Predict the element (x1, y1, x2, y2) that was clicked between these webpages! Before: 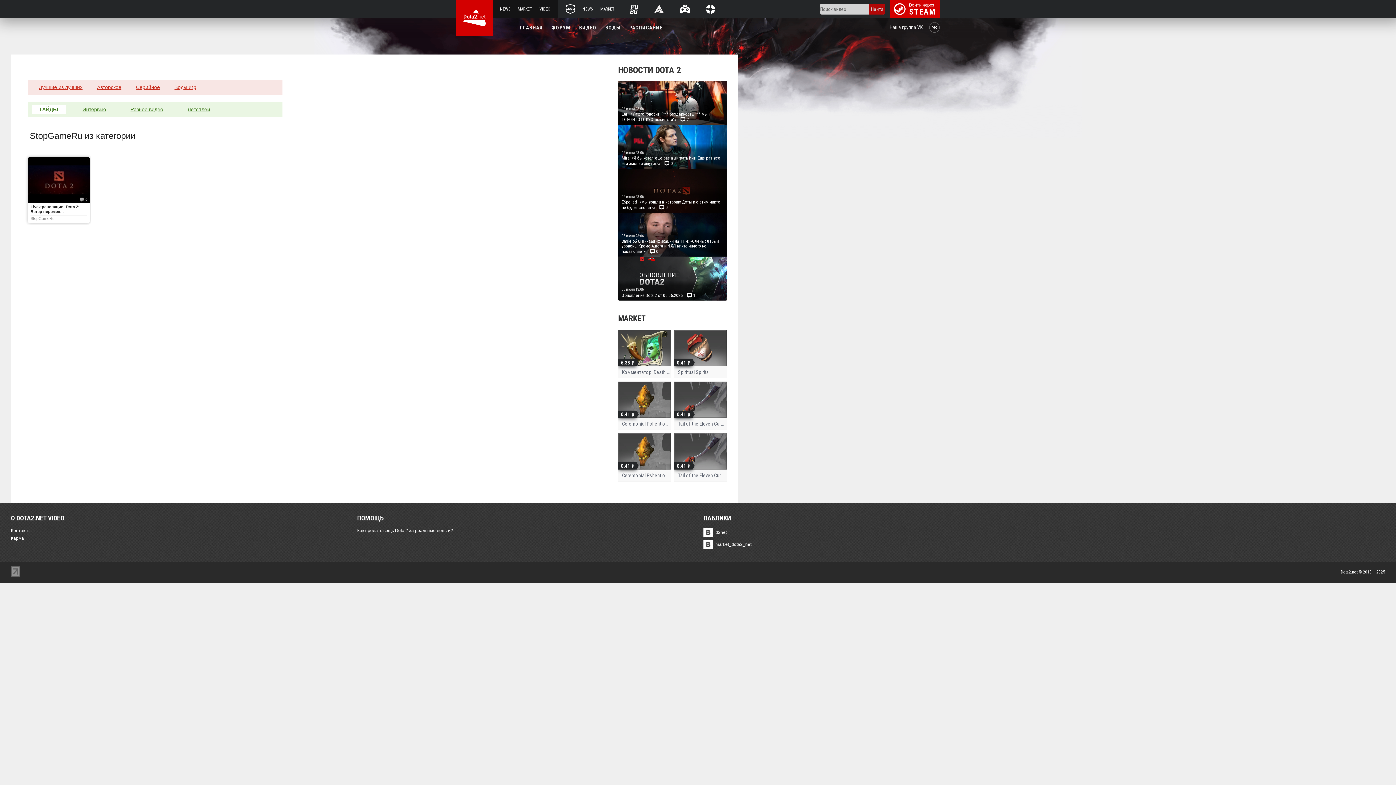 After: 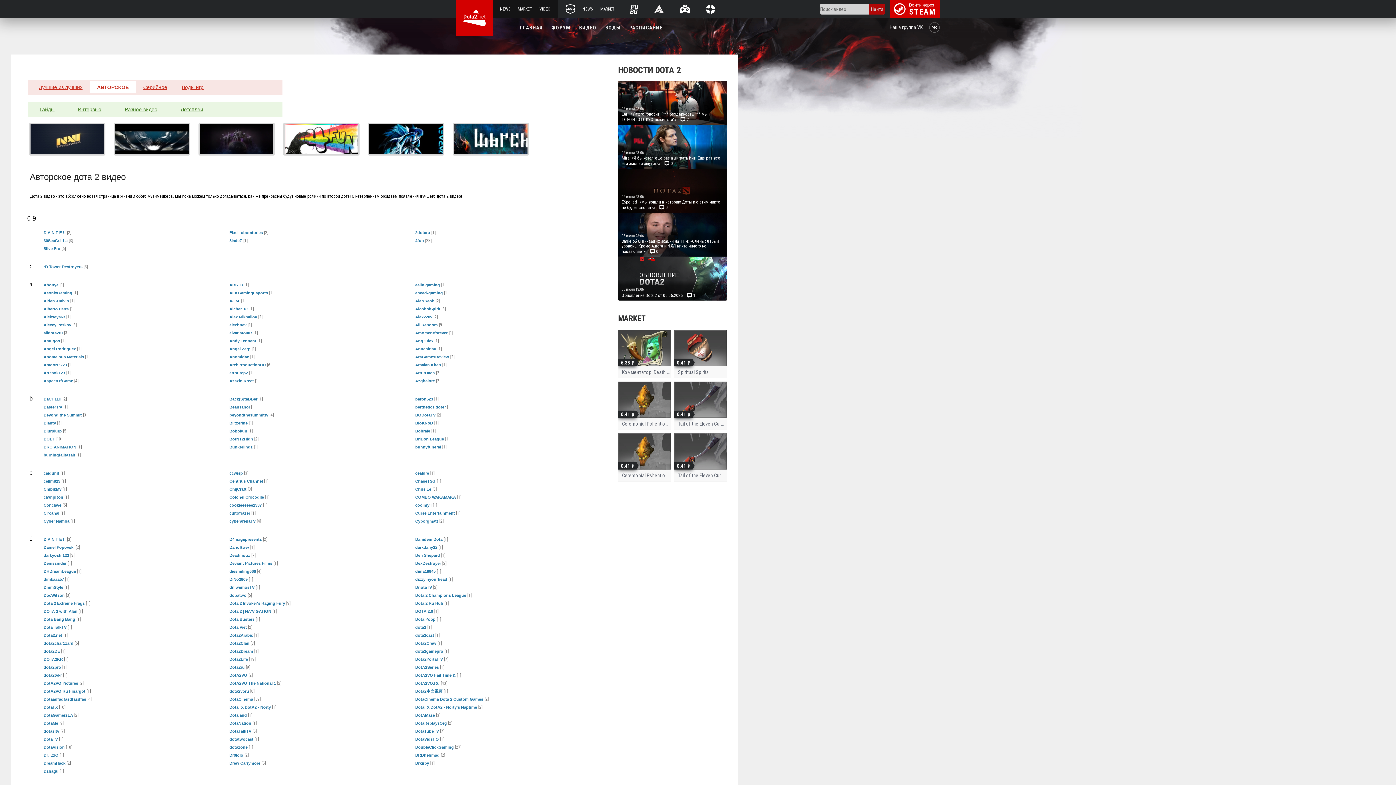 Action: bbox: (89, 81, 128, 93) label: Авторское